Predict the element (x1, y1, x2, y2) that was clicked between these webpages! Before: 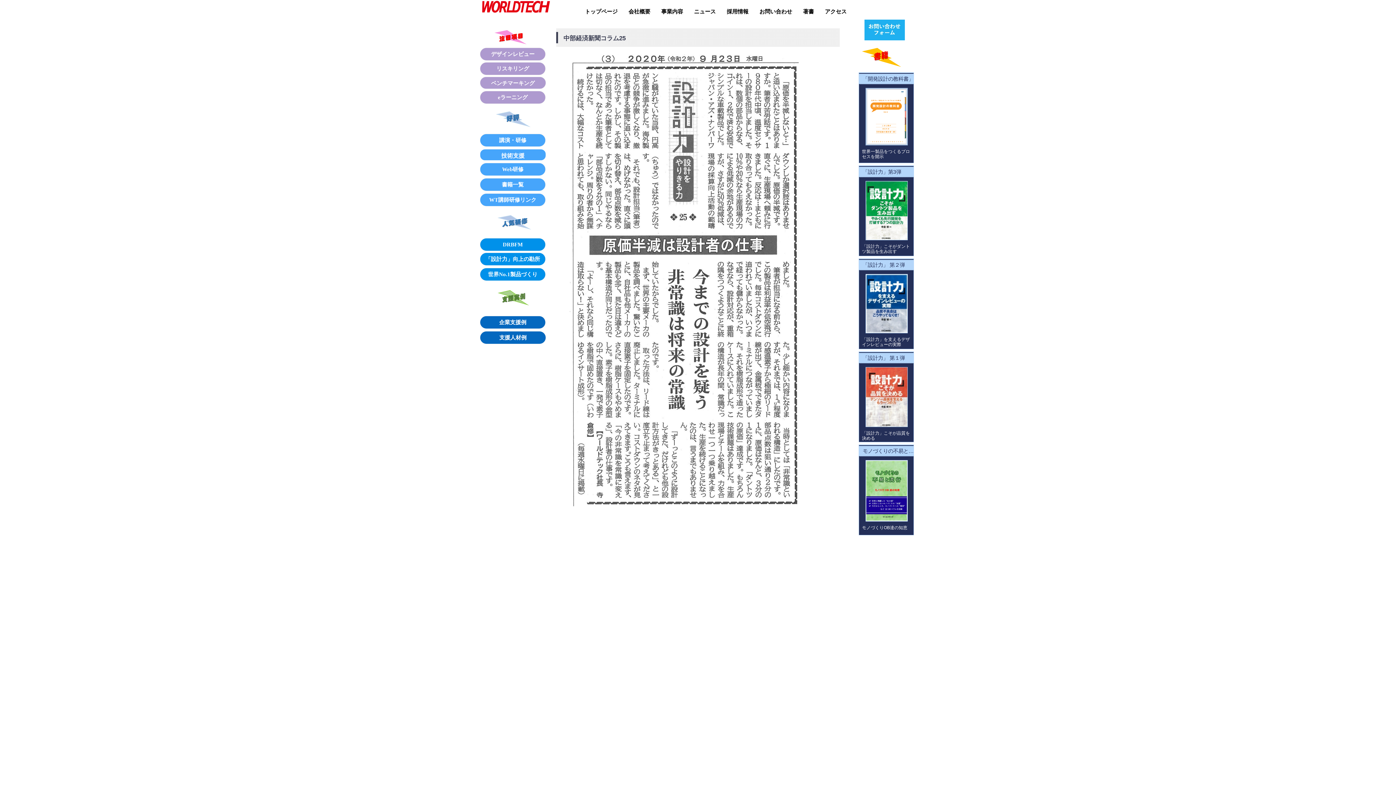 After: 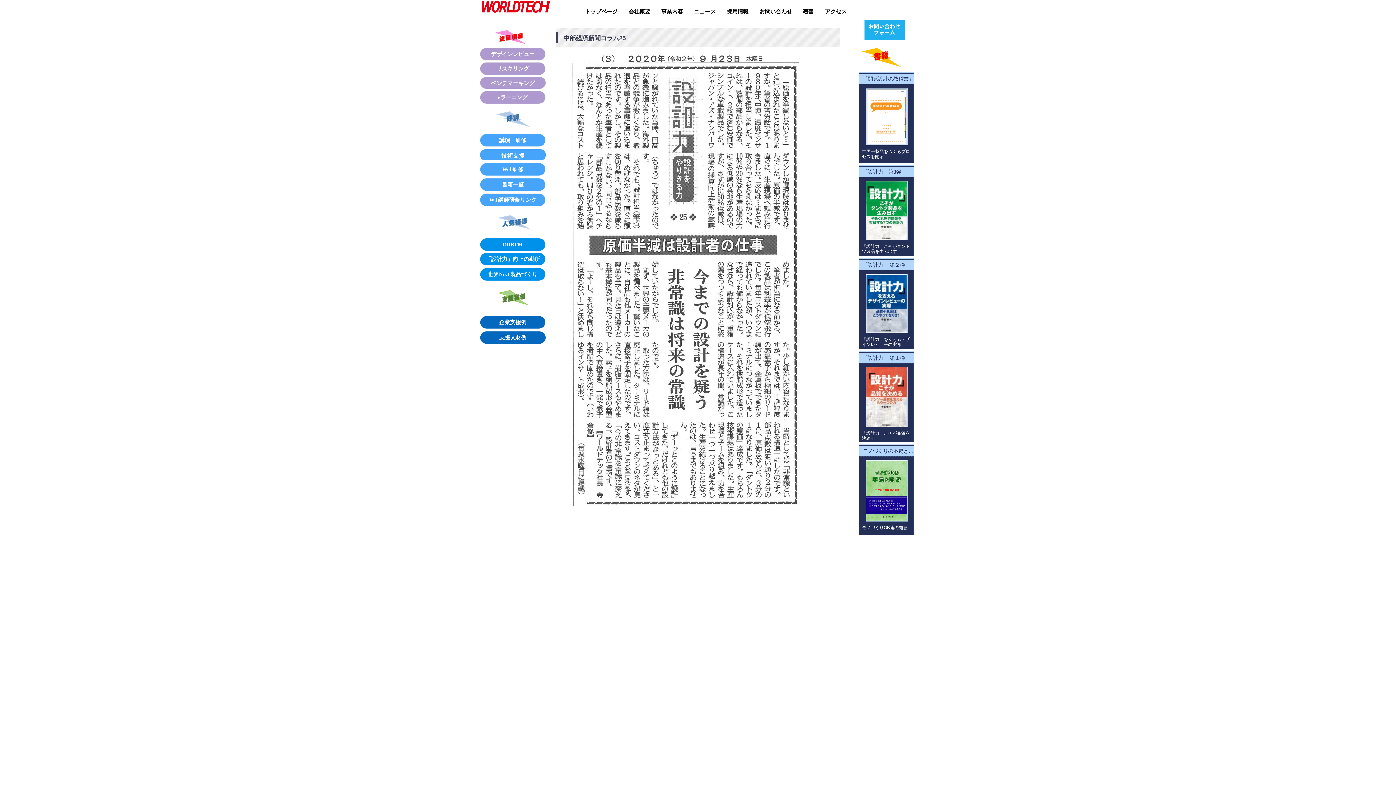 Action: bbox: (556, 54, 840, 506)